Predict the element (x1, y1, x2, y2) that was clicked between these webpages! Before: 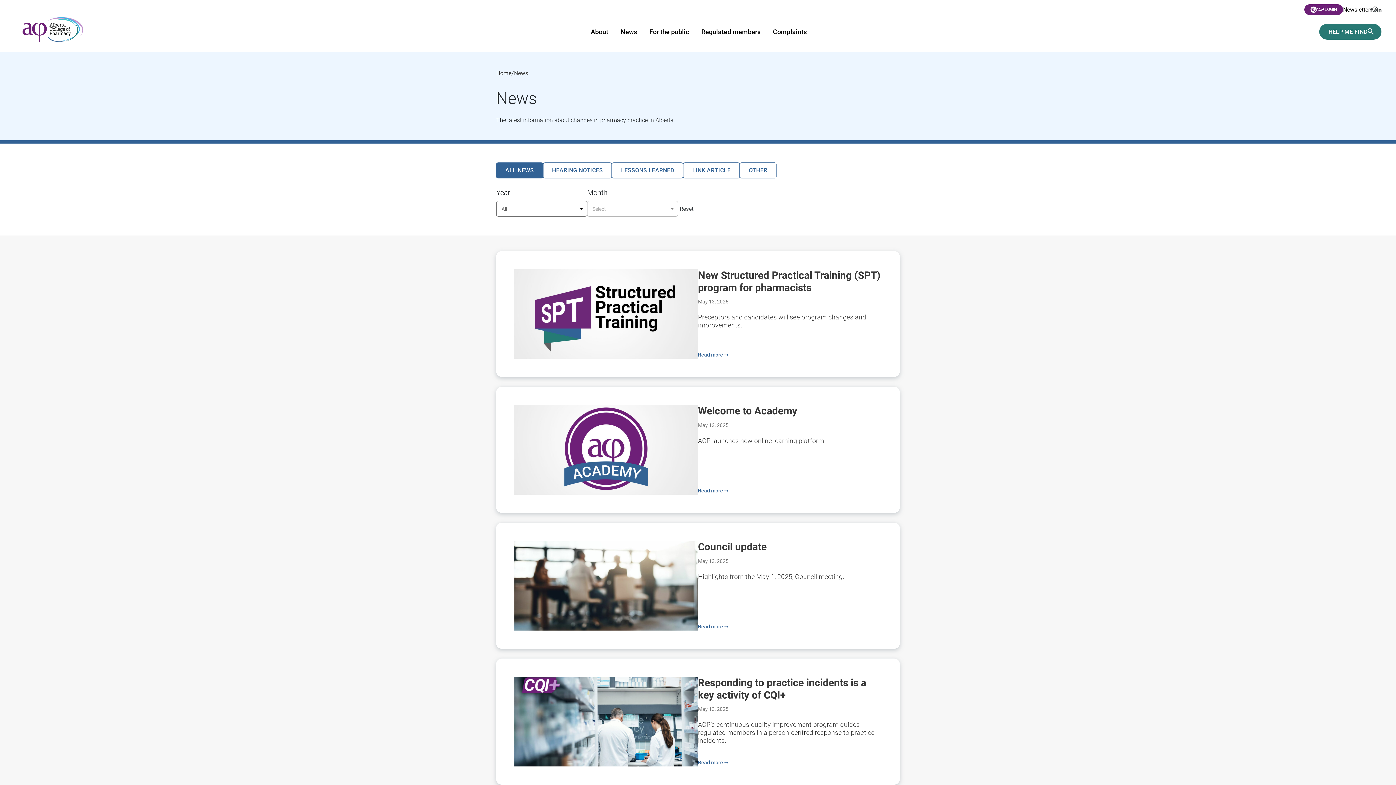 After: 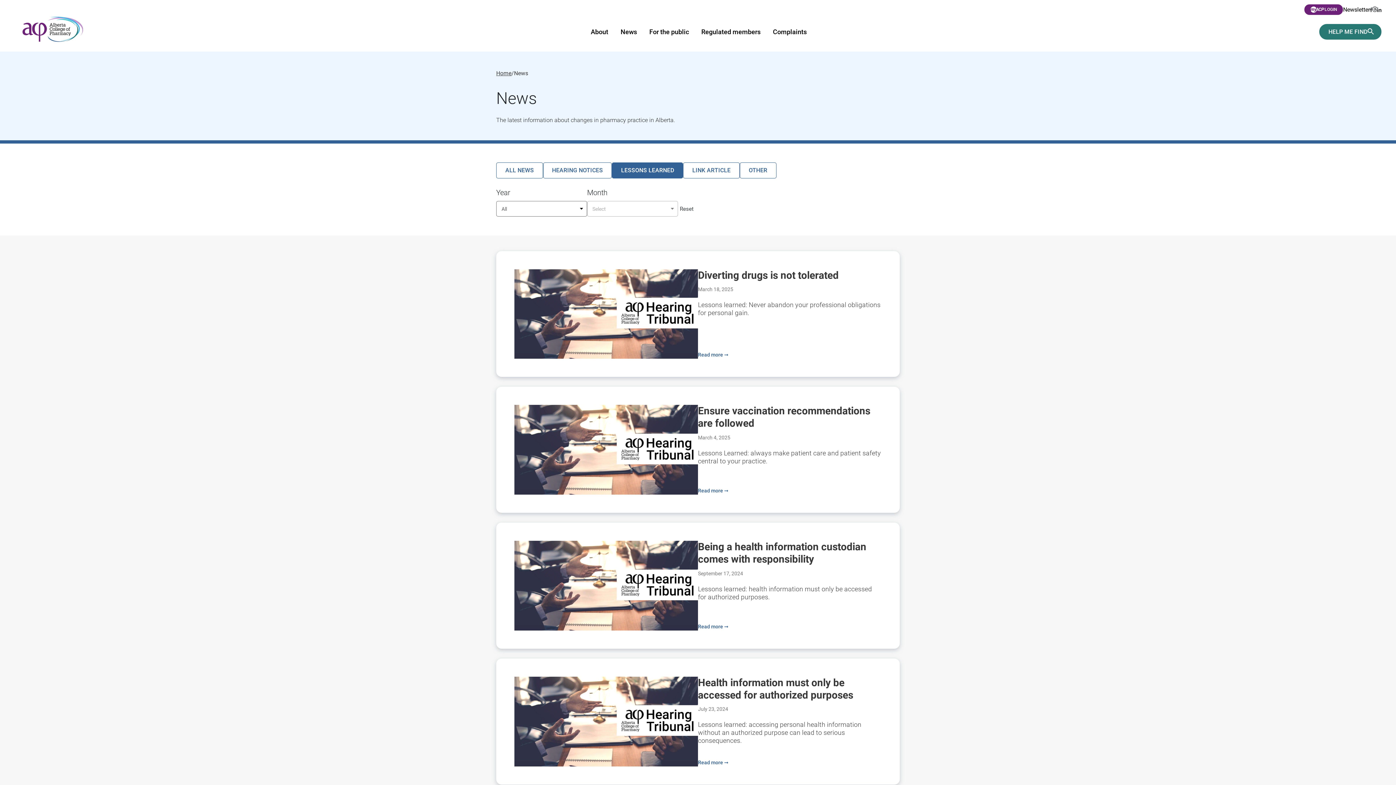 Action: bbox: (612, 162, 683, 178) label: LESSONS LEARNED